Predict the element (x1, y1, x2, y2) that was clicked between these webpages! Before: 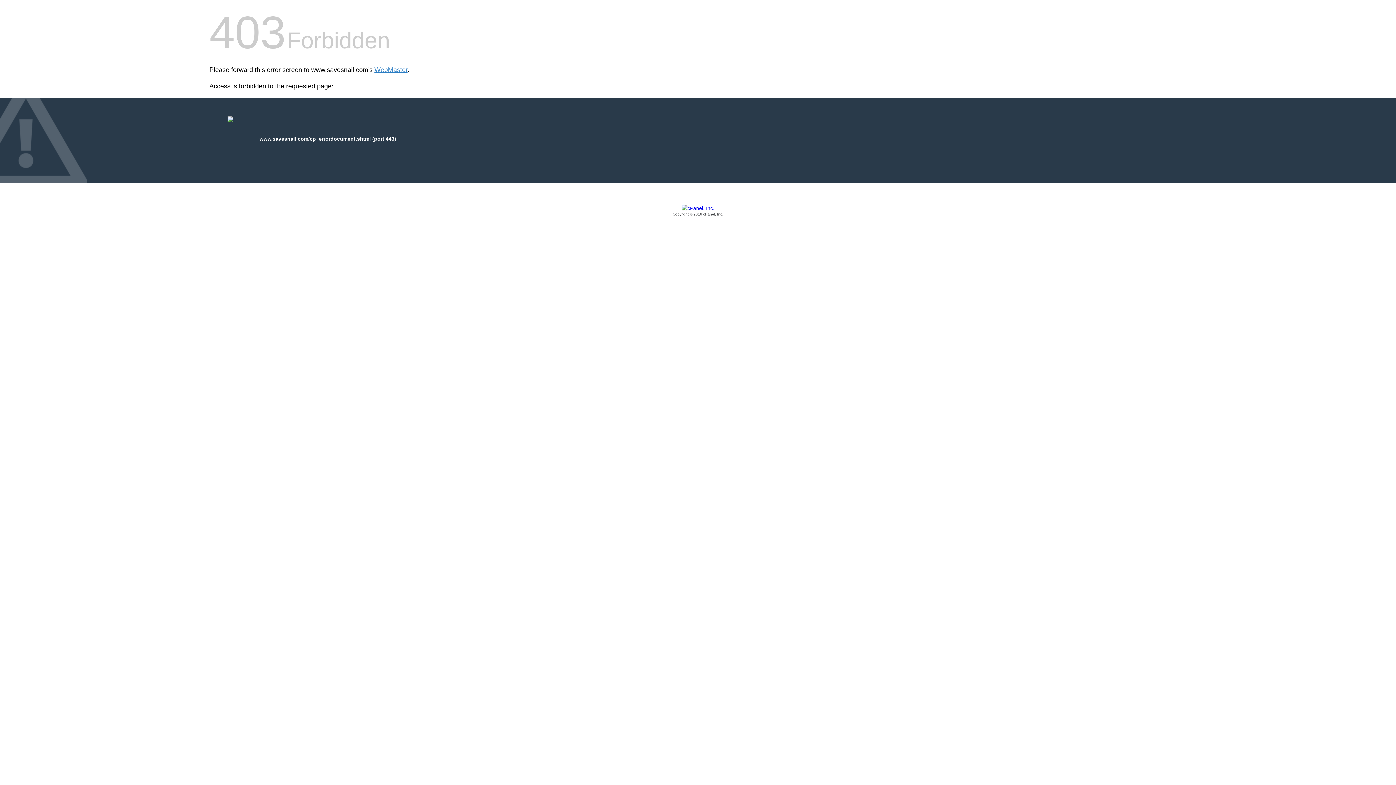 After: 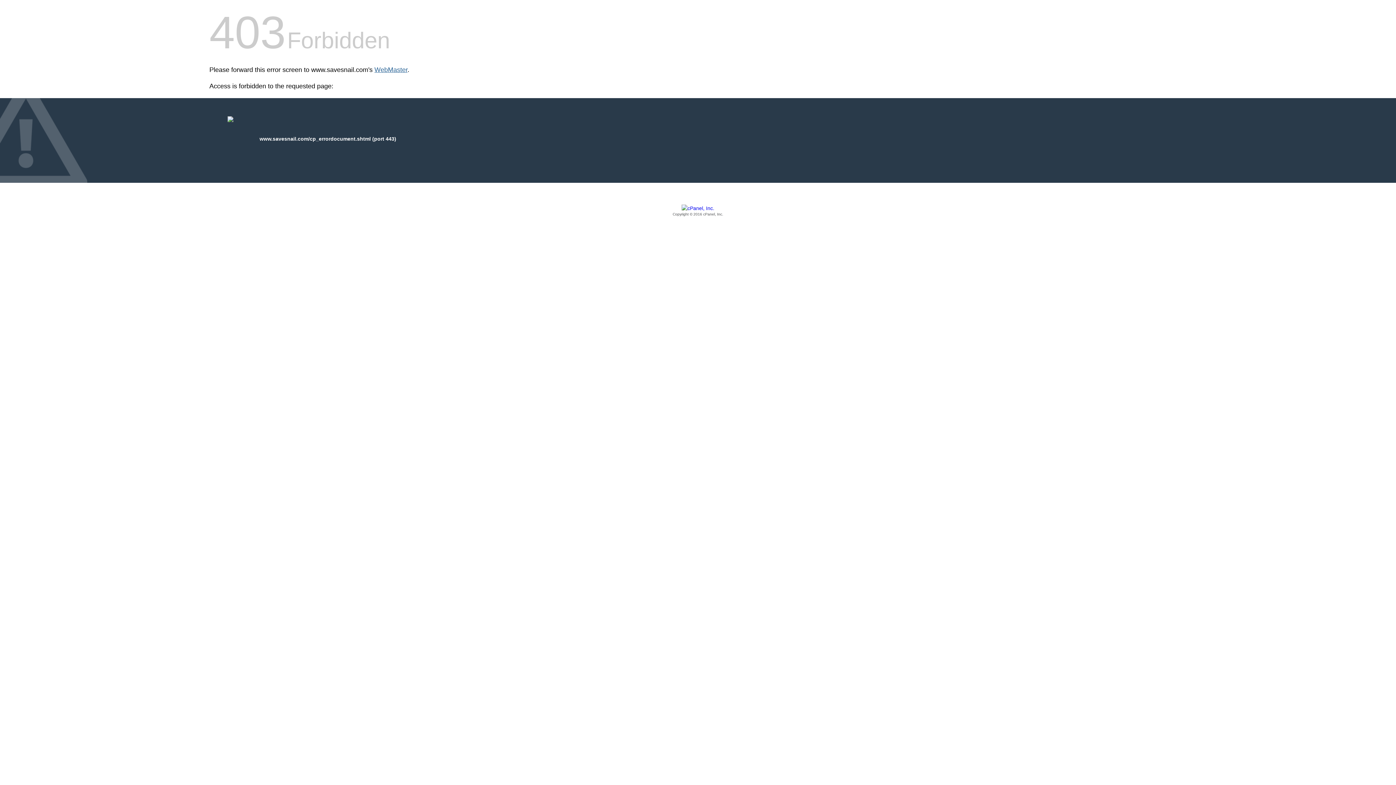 Action: label: WebMaster bbox: (374, 66, 407, 73)